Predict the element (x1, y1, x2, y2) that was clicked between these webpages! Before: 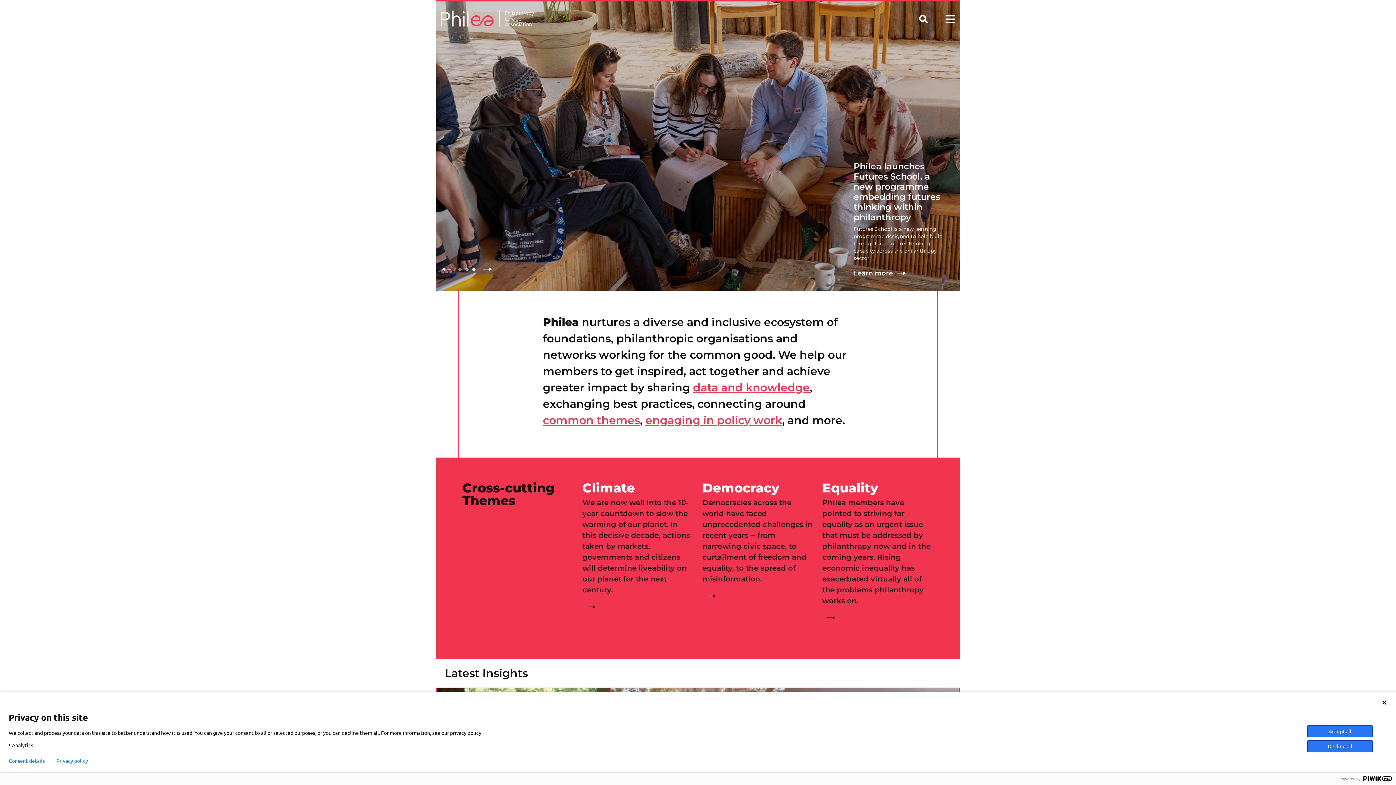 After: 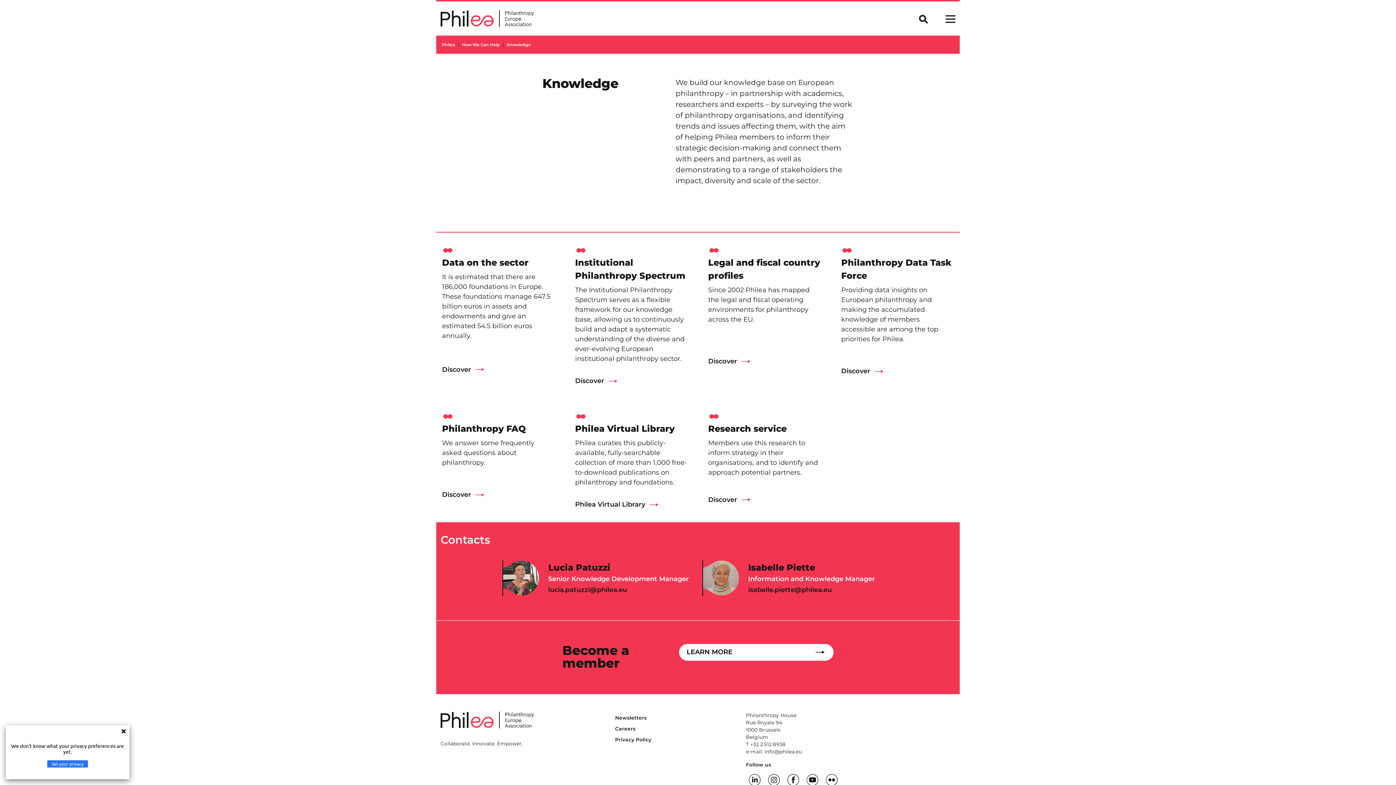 Action: bbox: (693, 381, 809, 394) label: data and knowledge